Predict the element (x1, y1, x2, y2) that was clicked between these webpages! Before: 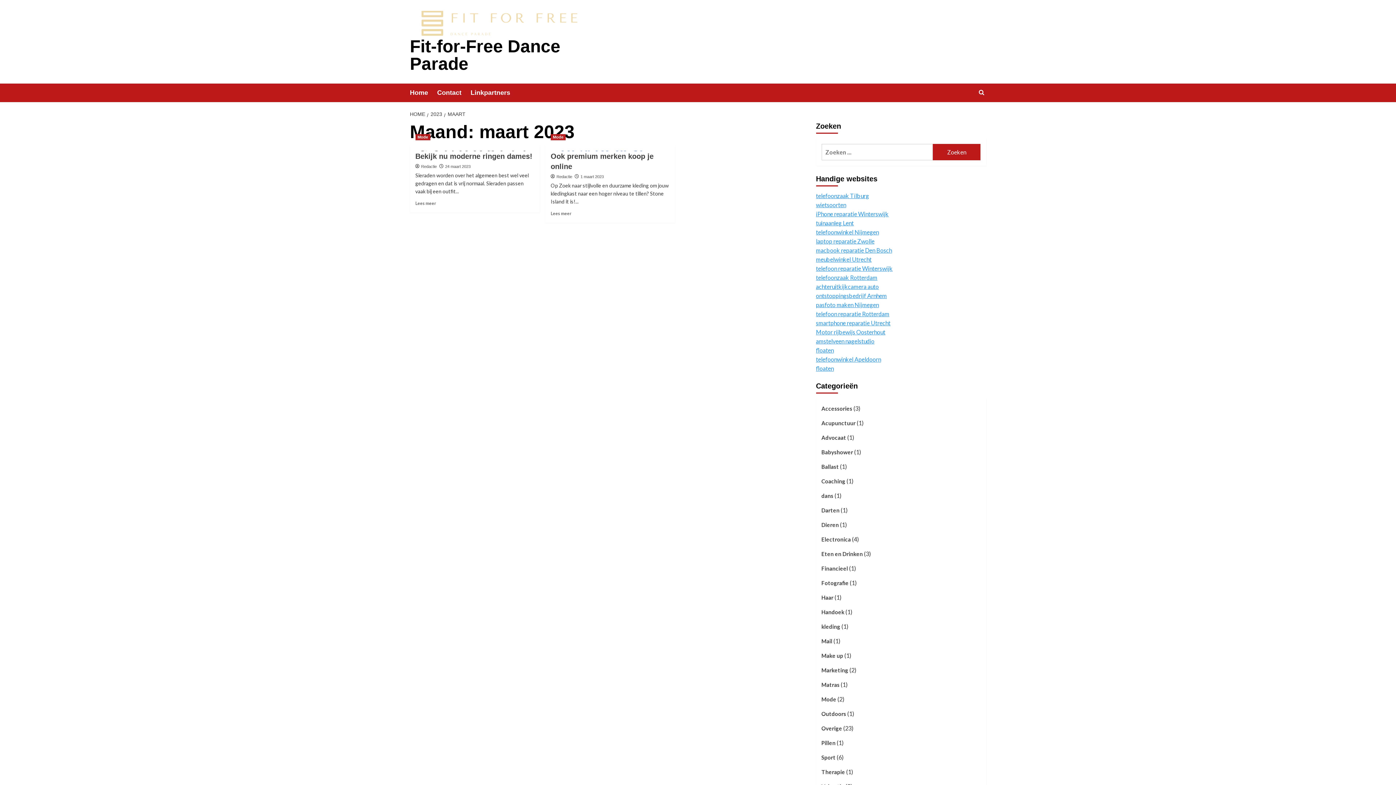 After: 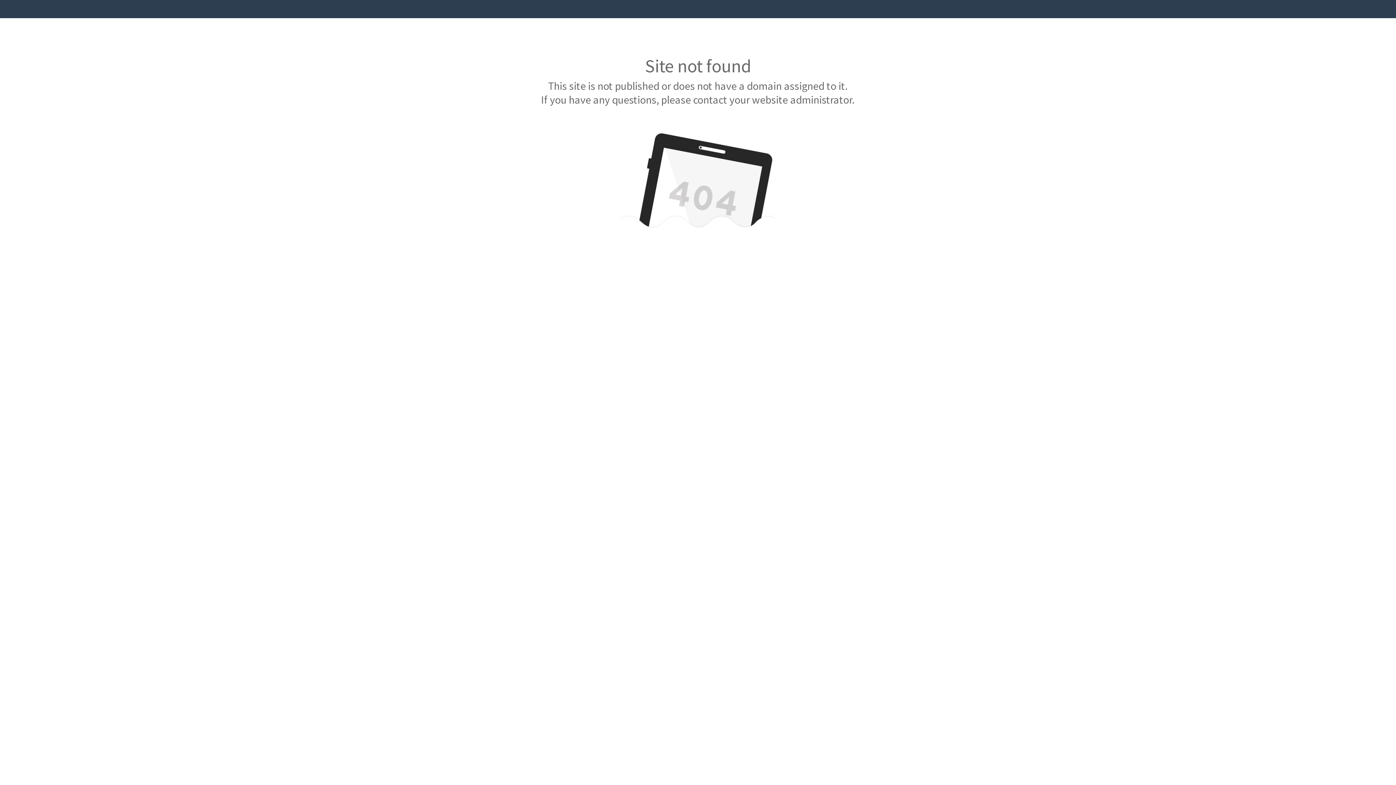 Action: label: telefoon reparatie Winterswijk bbox: (816, 265, 892, 272)